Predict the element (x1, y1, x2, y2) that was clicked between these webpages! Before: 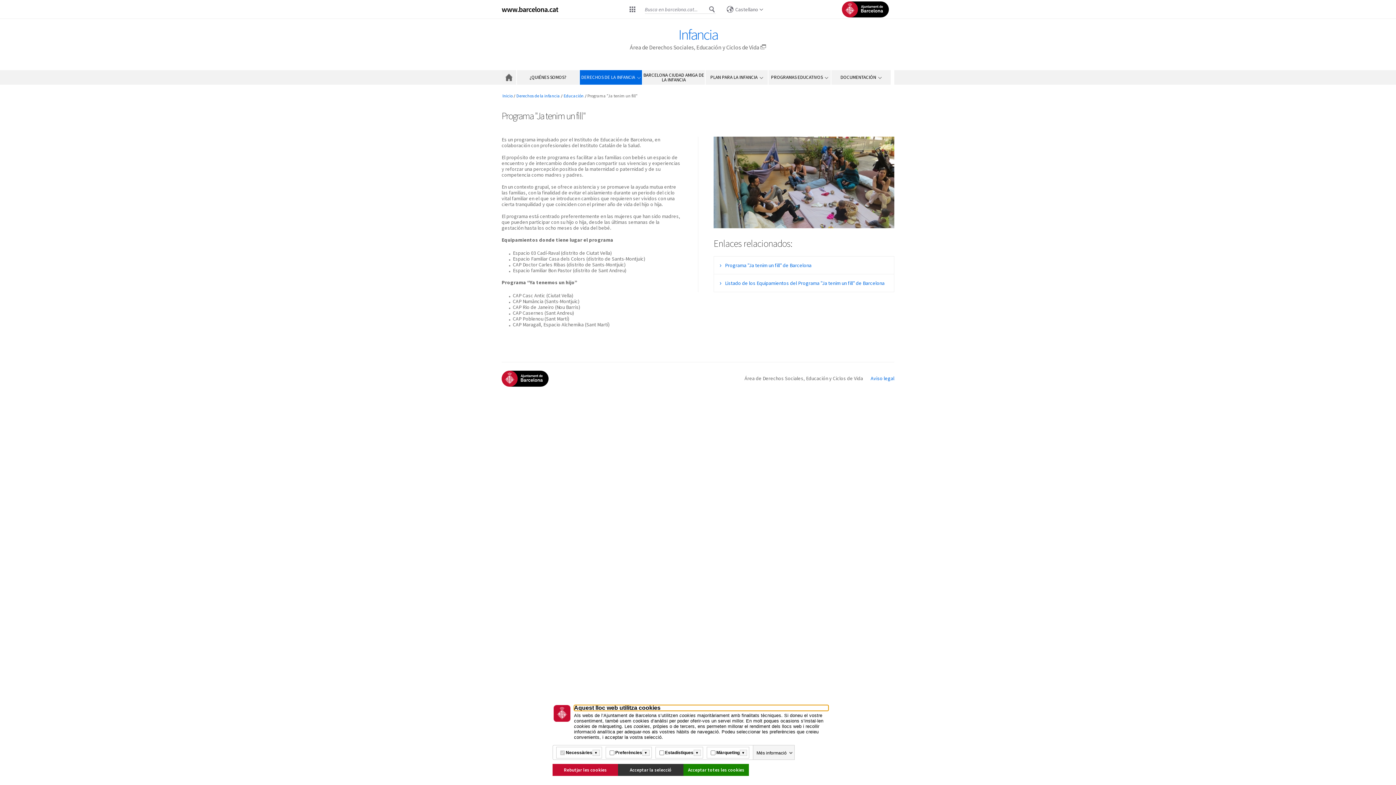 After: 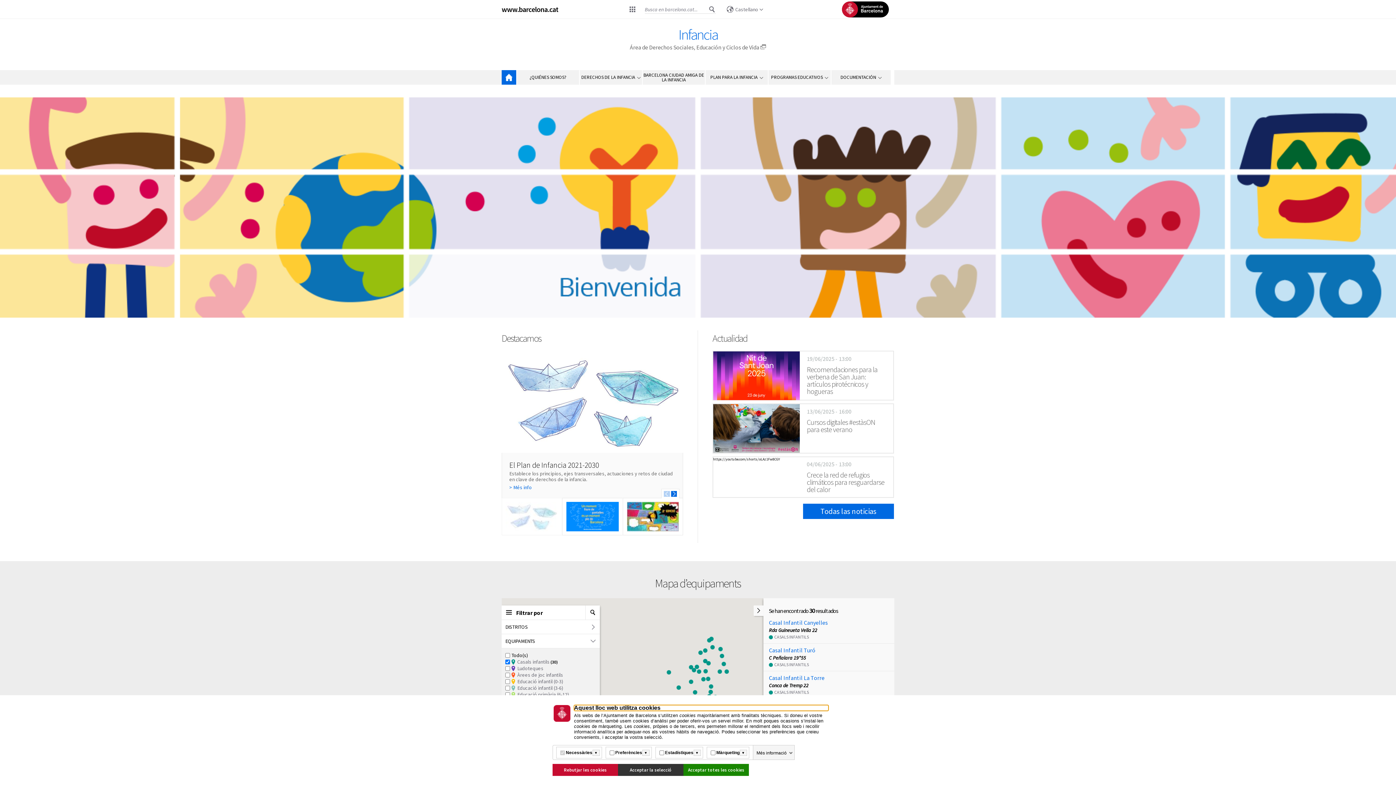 Action: bbox: (502, 93, 512, 98) label: Inicio